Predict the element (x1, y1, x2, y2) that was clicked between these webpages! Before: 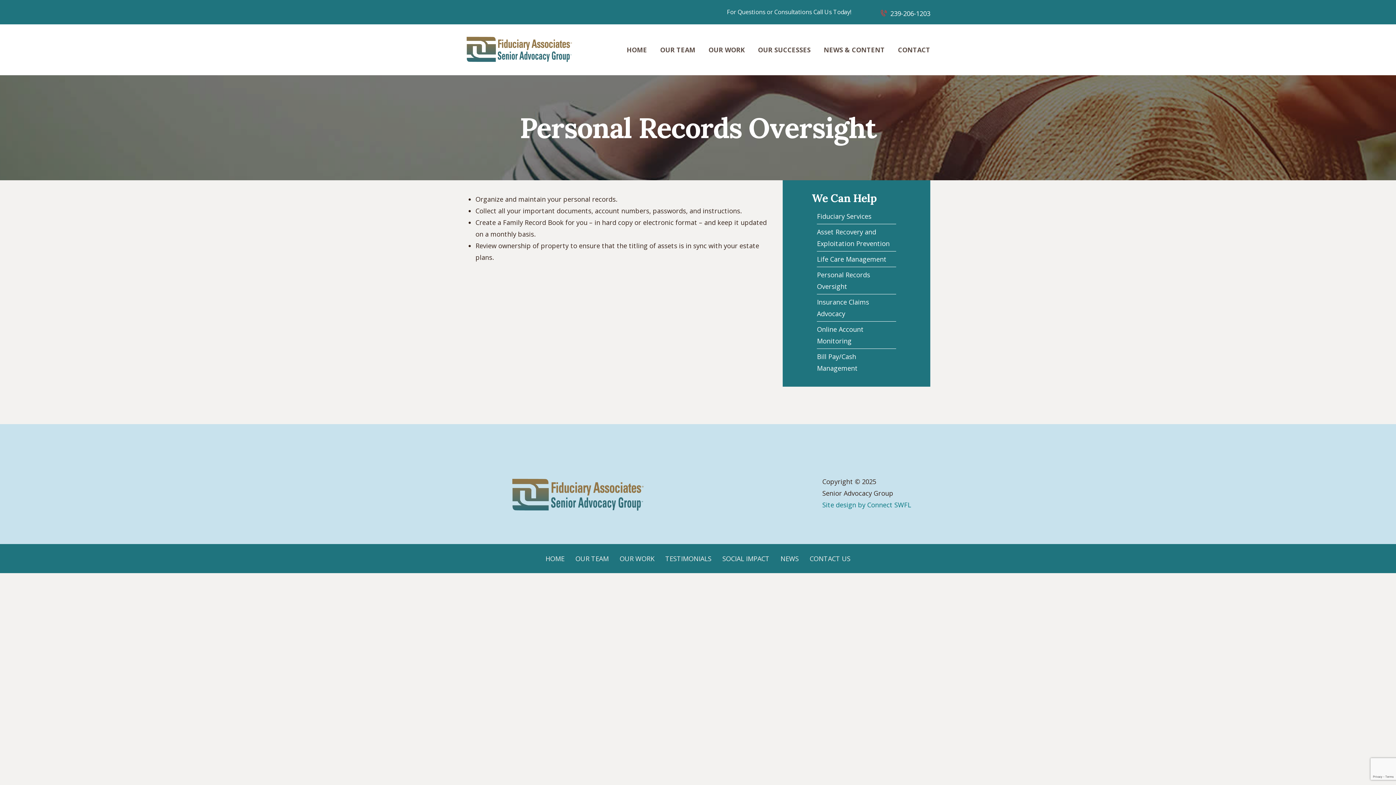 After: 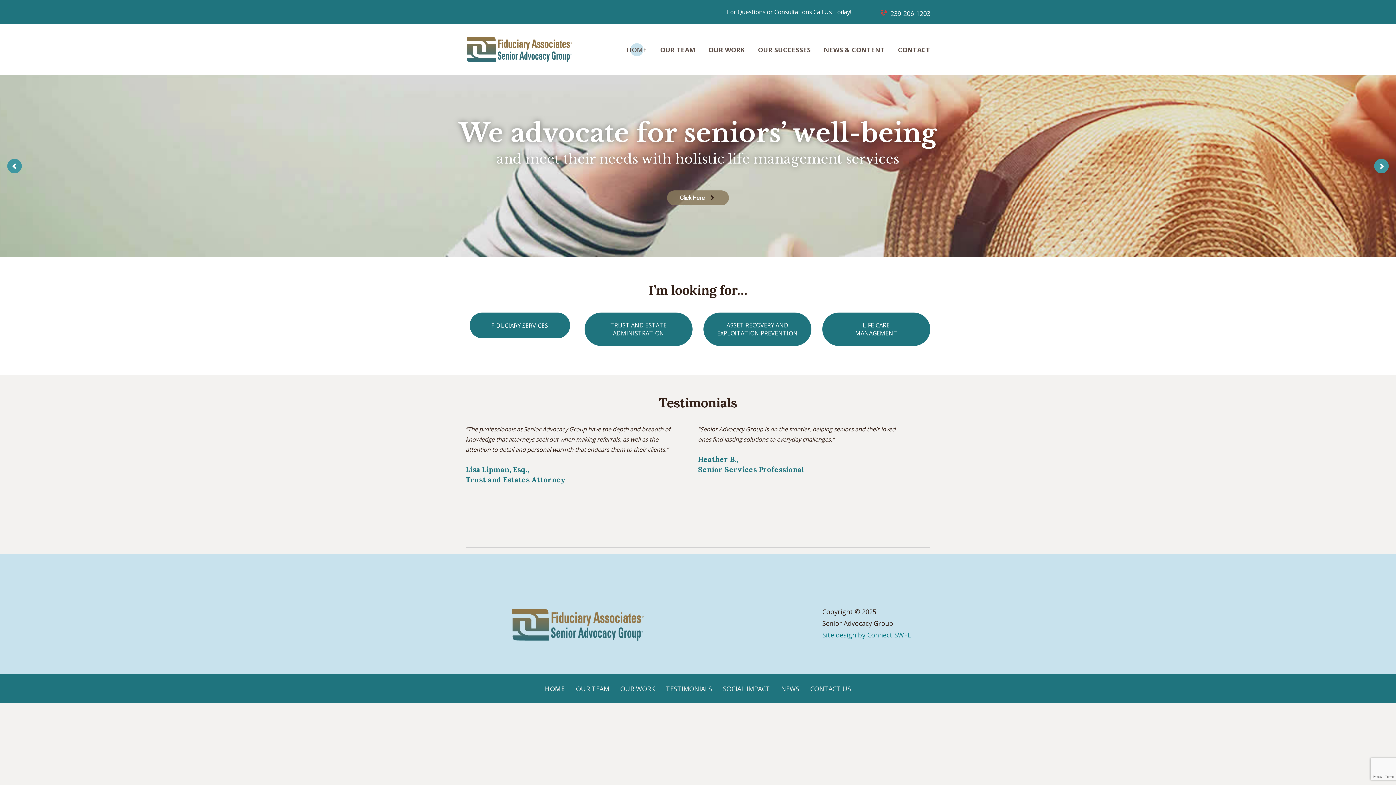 Action: bbox: (540, 547, 570, 570) label: HOME